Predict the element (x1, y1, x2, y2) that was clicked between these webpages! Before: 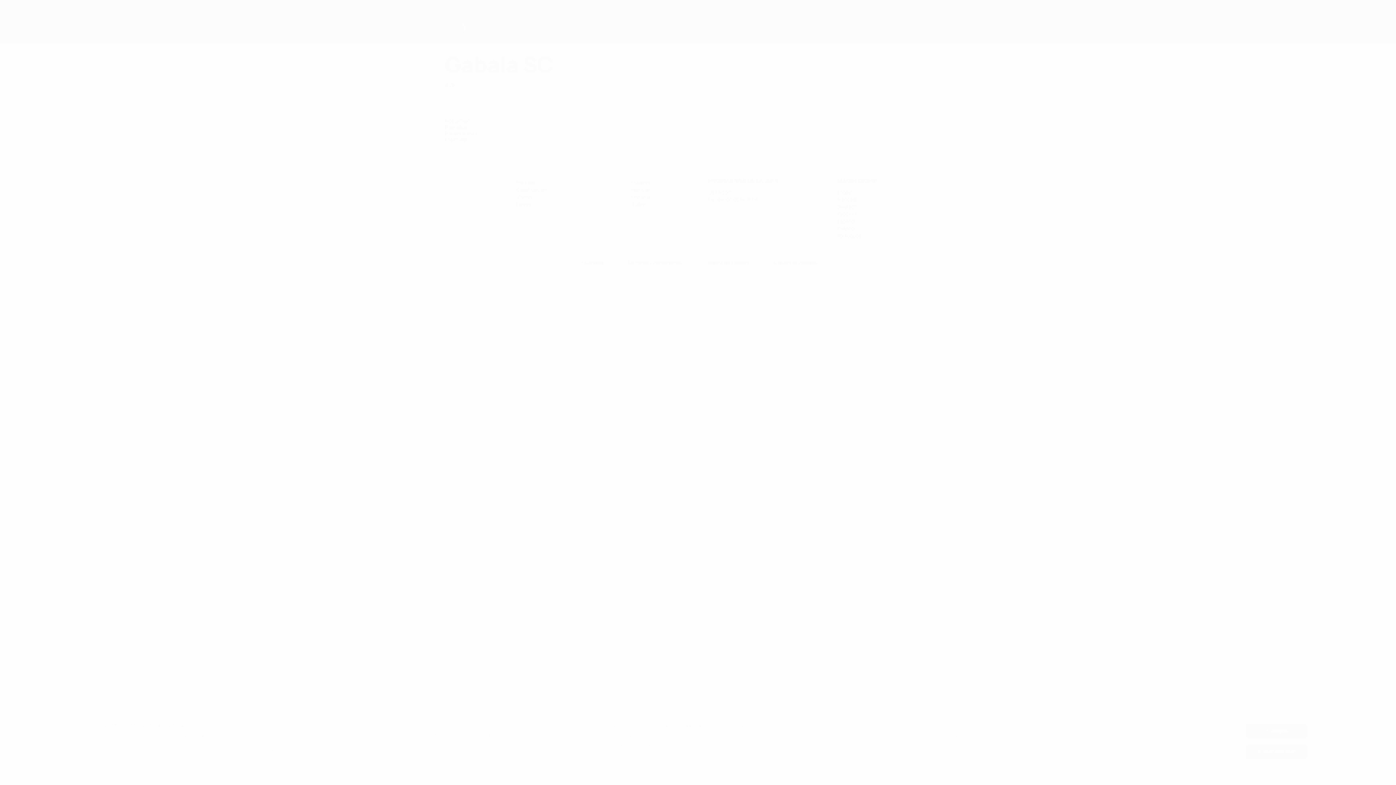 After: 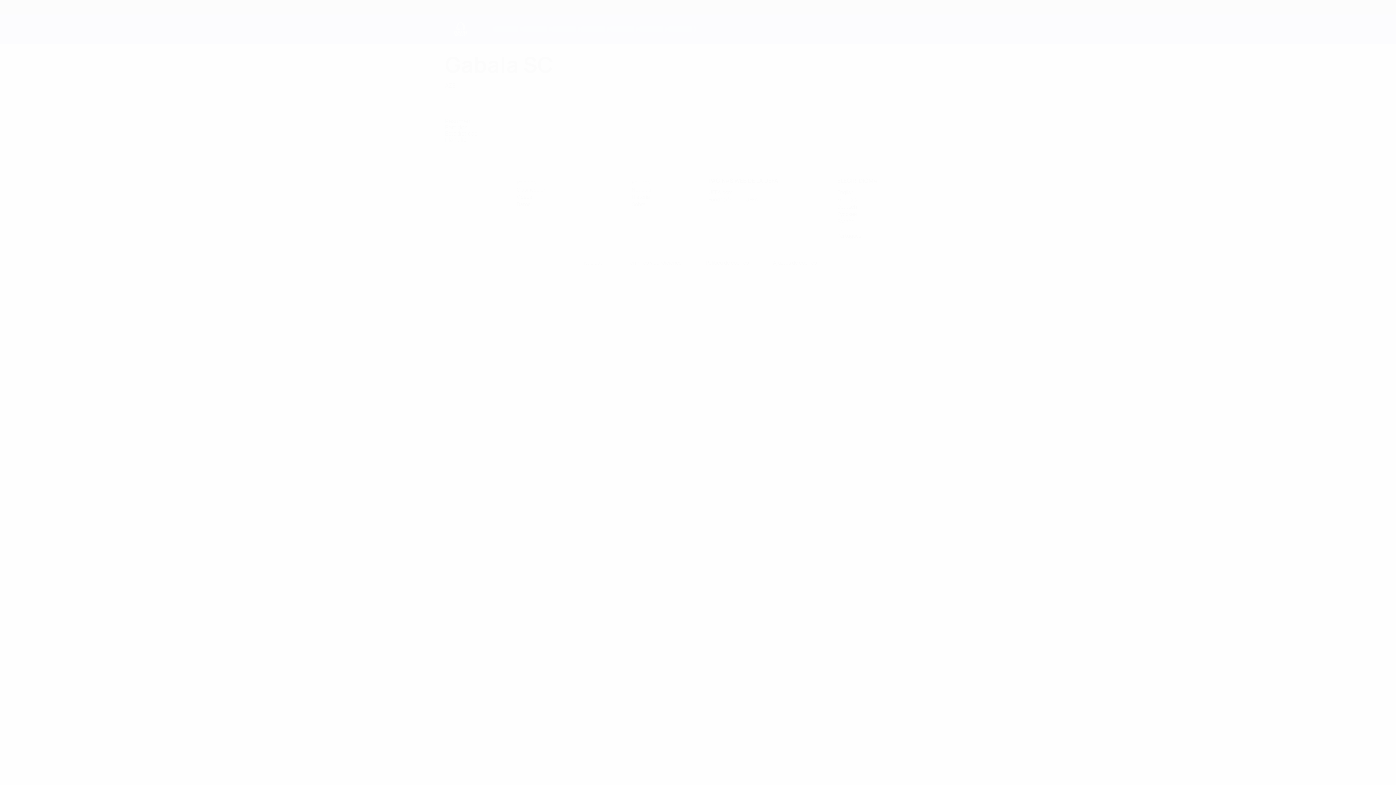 Action: bbox: (1245, 744, 1307, 759) label: Rechazar todo